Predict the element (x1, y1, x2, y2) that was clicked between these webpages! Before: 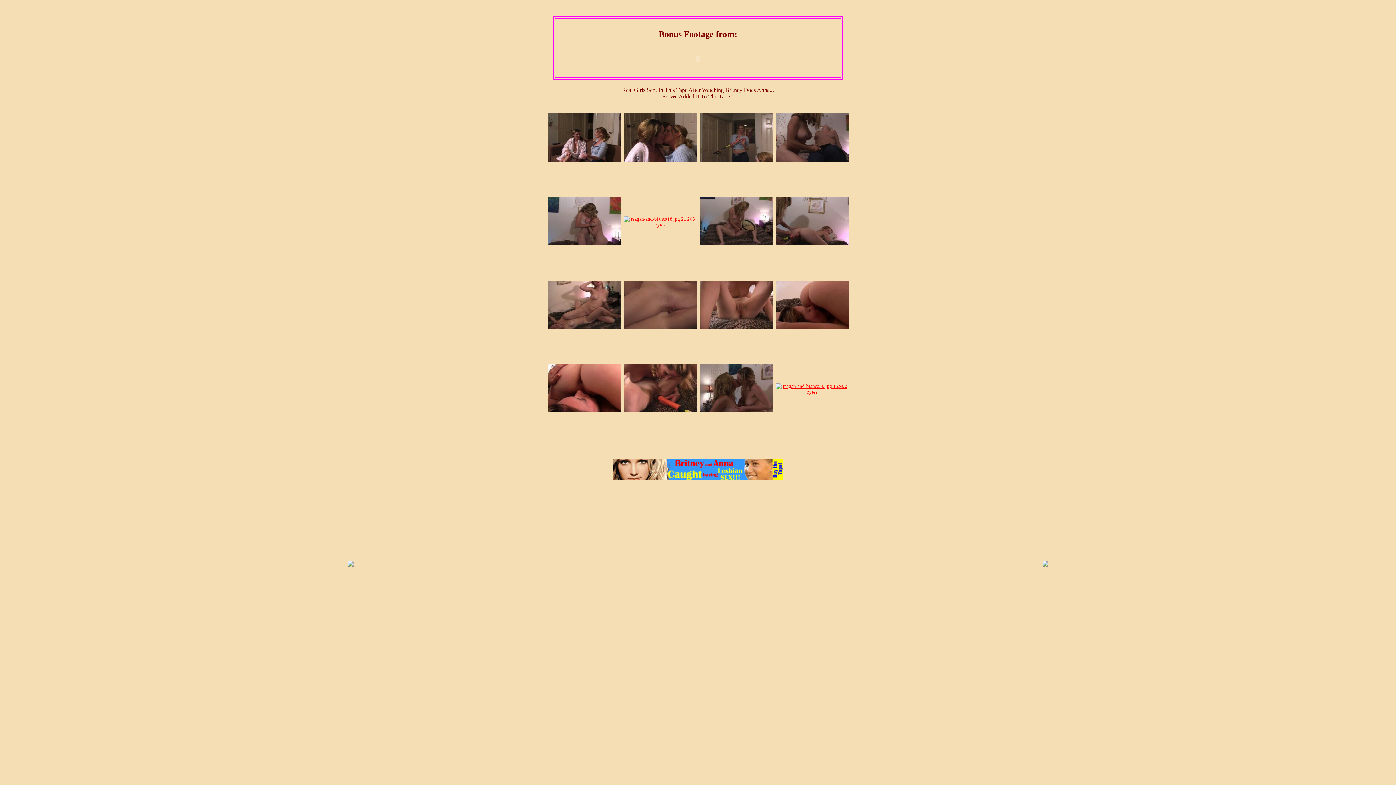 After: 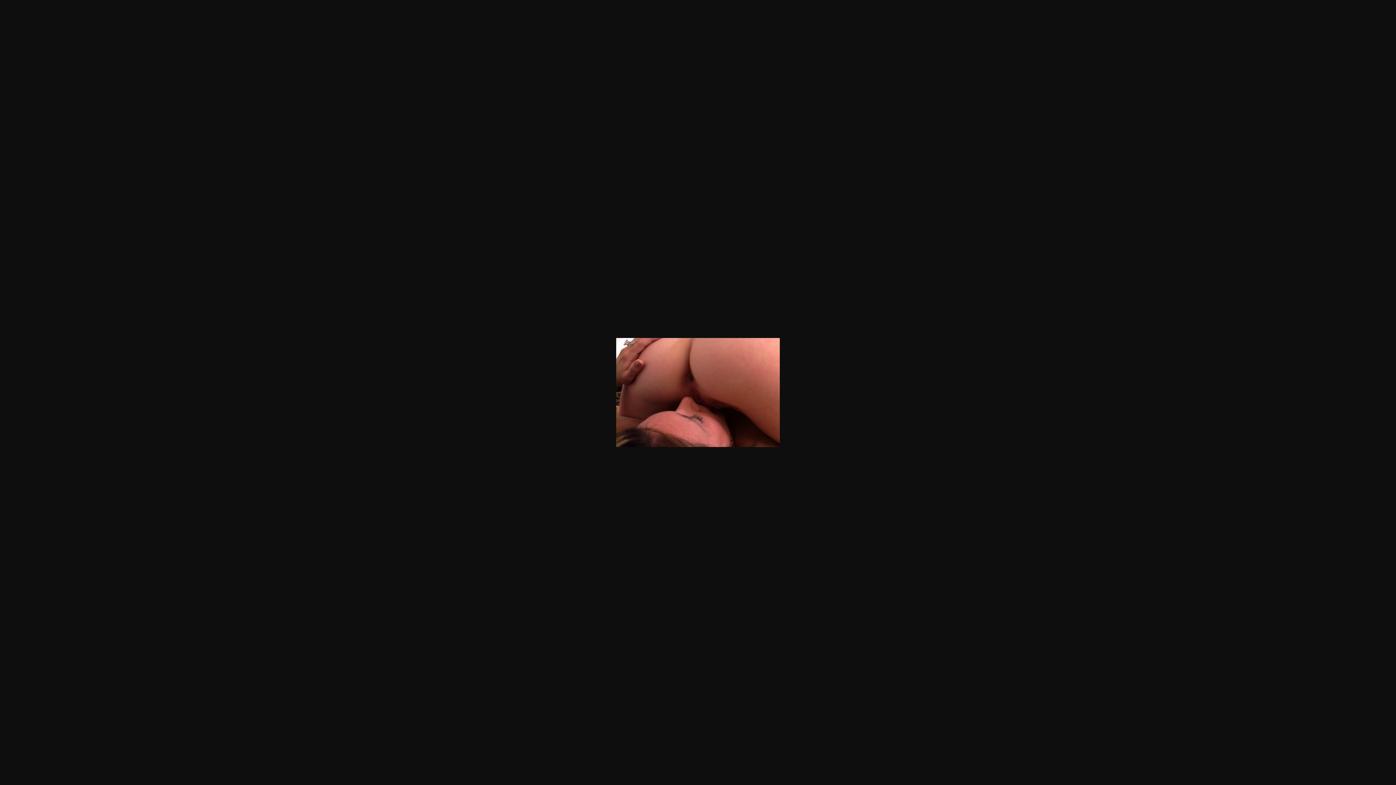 Action: bbox: (547, 408, 620, 413)